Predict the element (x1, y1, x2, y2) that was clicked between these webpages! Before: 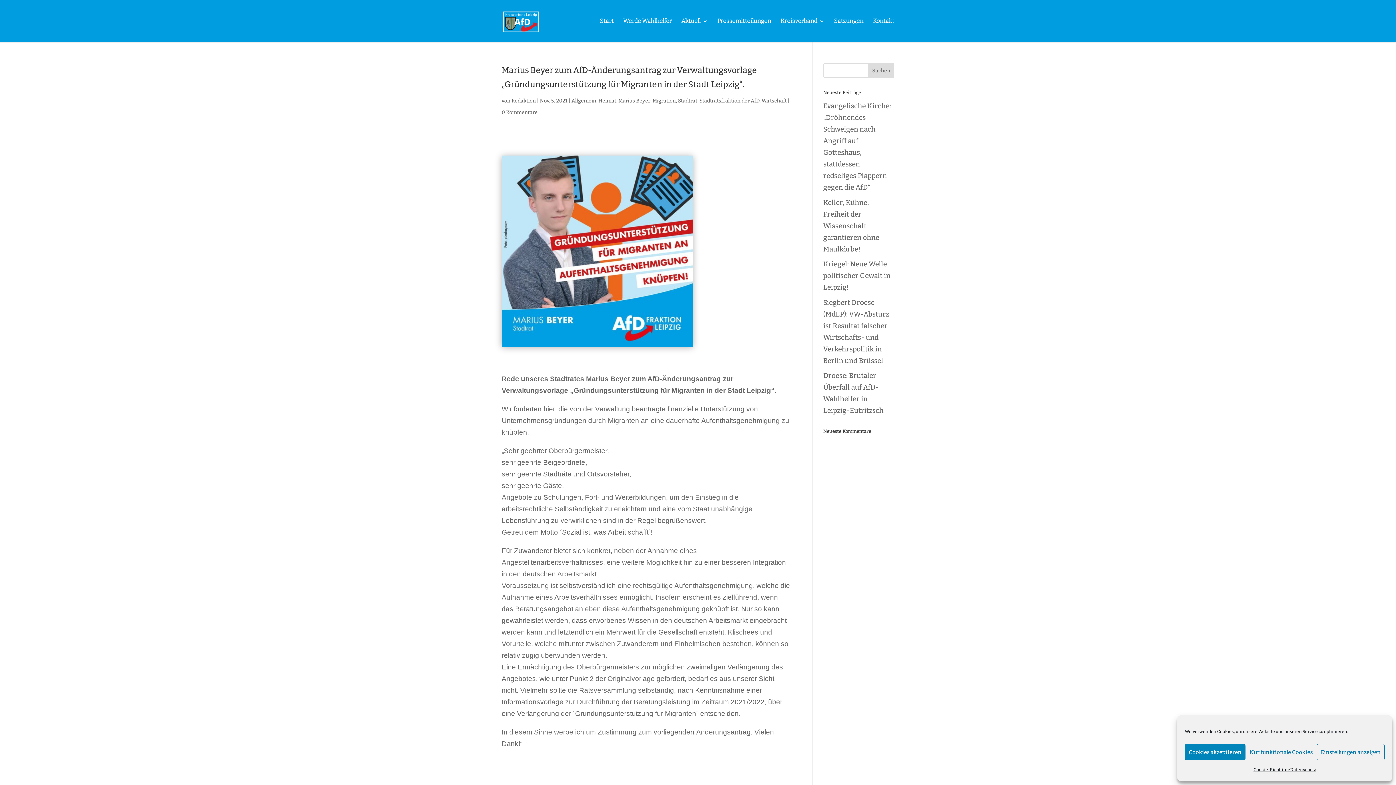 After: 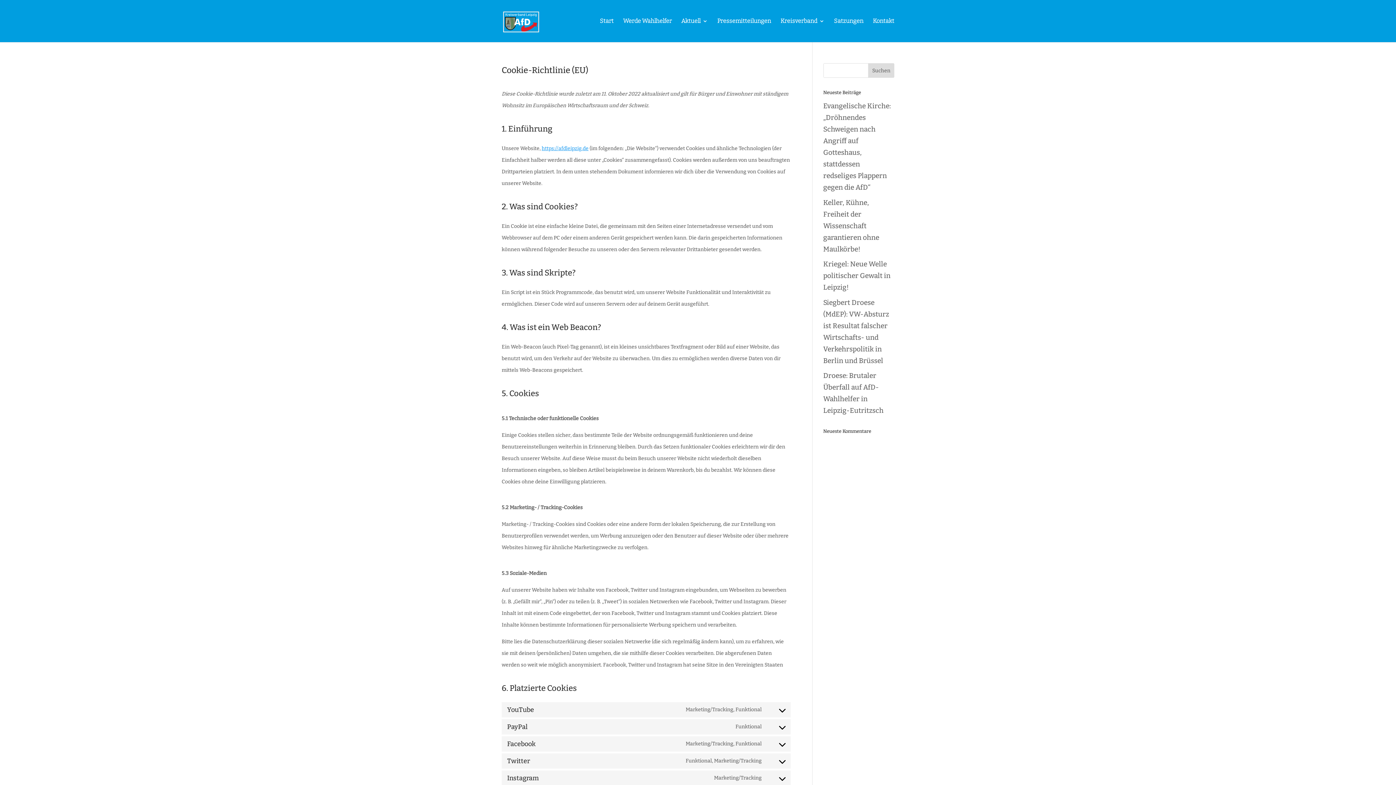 Action: bbox: (1253, 764, 1290, 776) label: Cookie-Richtlinie